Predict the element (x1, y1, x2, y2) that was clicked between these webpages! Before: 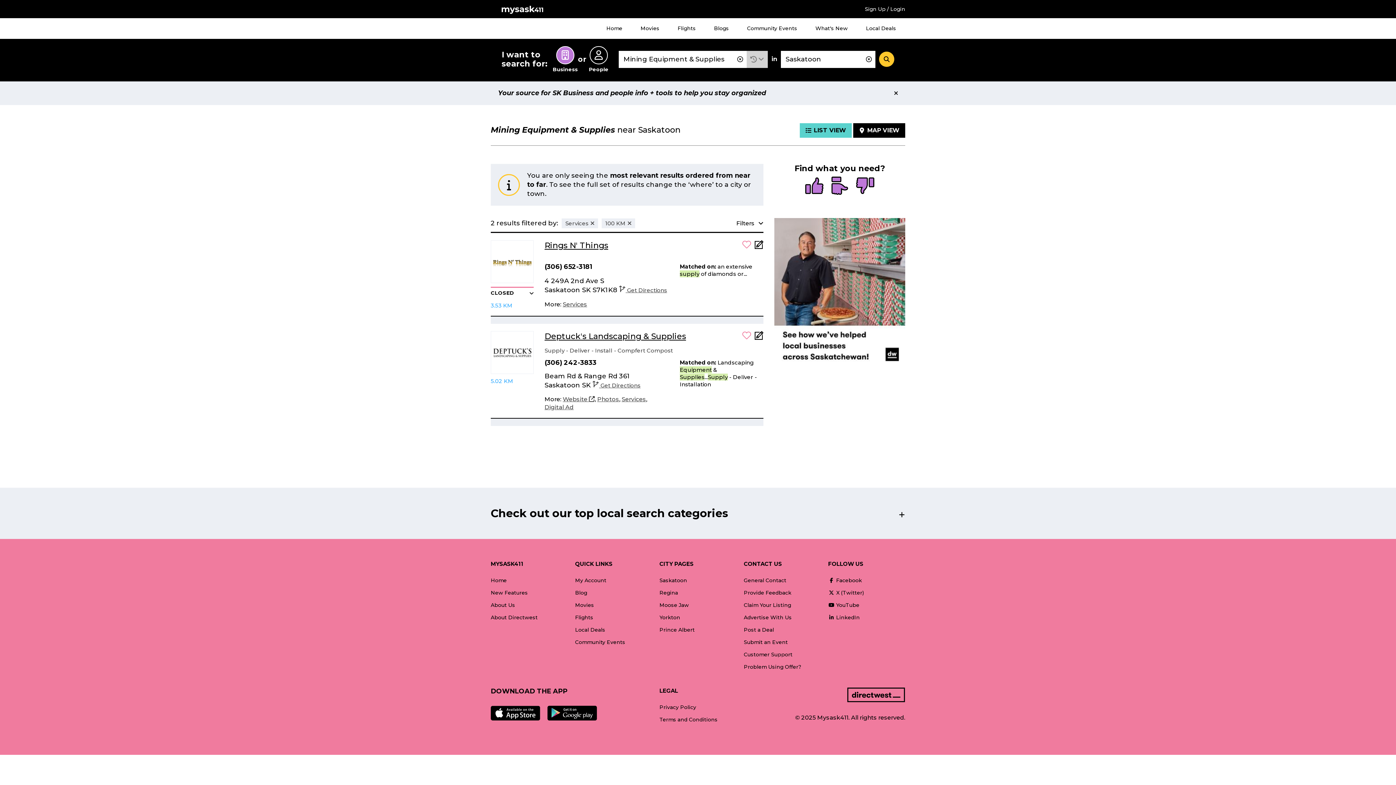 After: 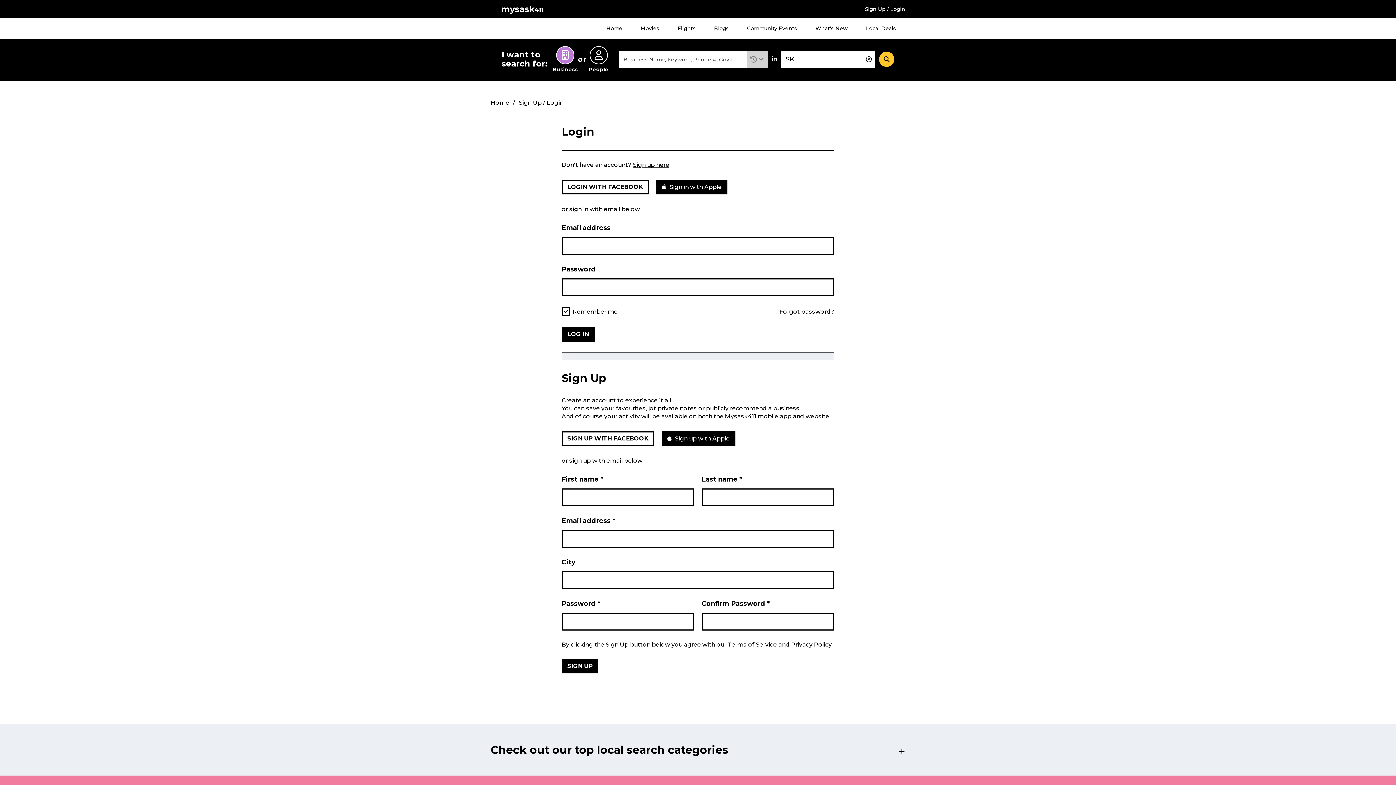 Action: bbox: (742, 334, 751, 341) label: Add to favourites